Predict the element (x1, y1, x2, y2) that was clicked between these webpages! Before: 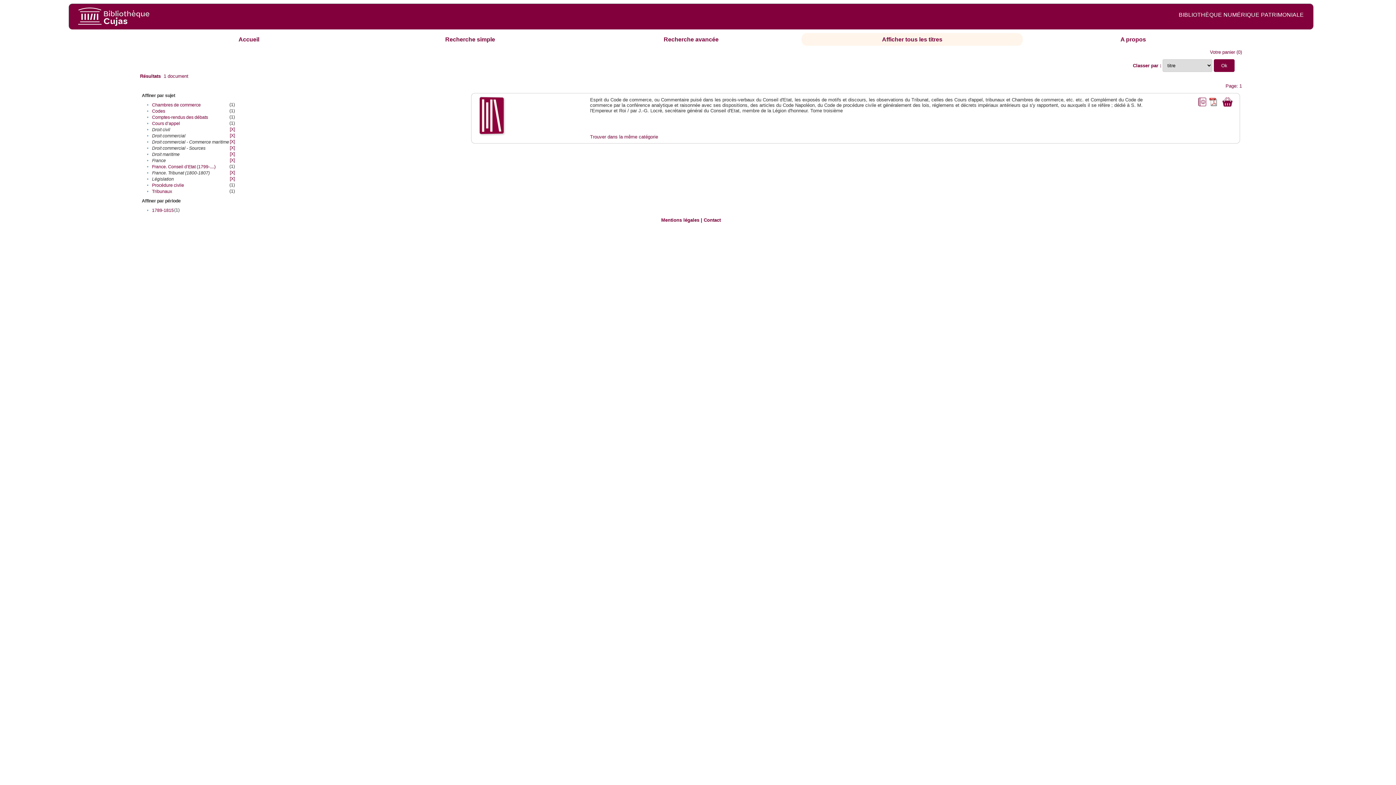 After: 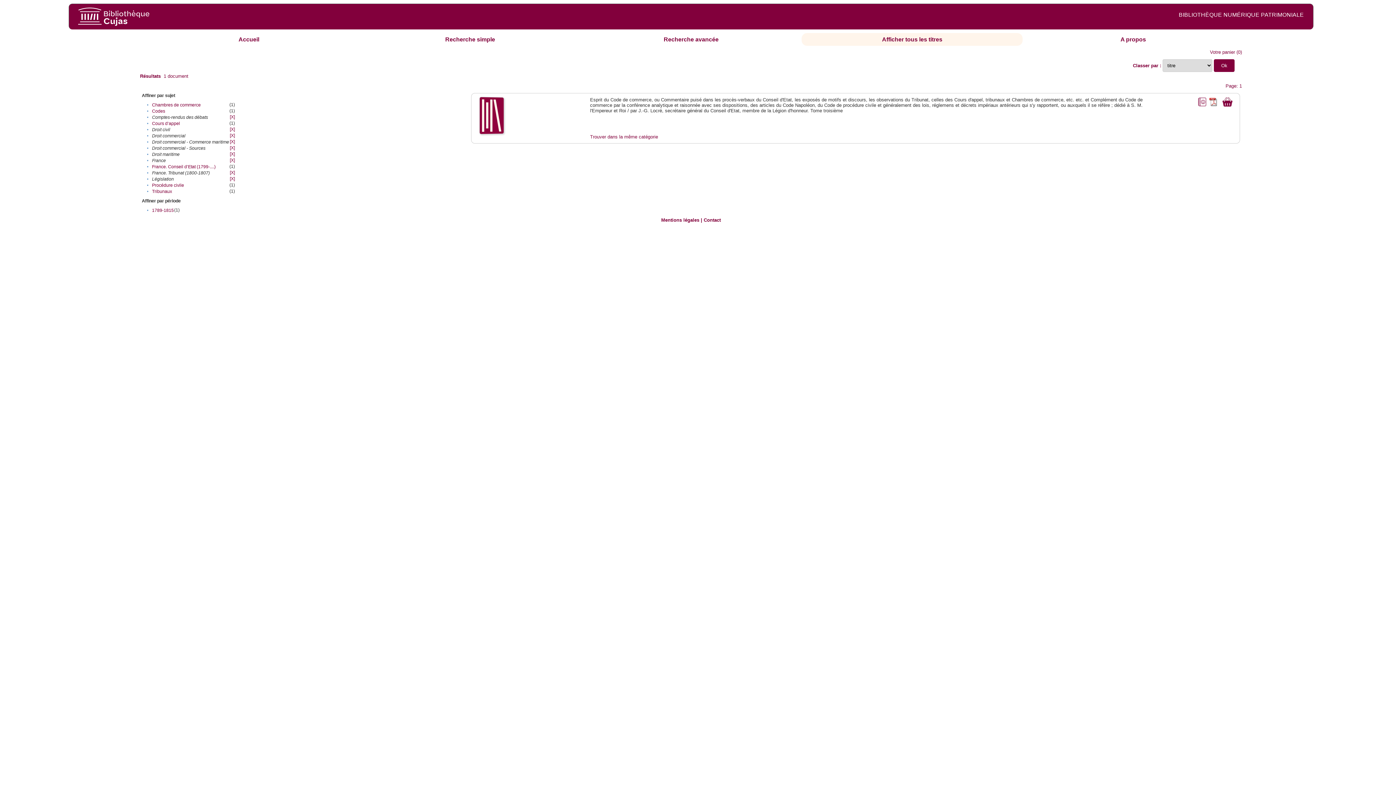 Action: label: Comptes-rendus des débats bbox: (152, 115, 208, 120)